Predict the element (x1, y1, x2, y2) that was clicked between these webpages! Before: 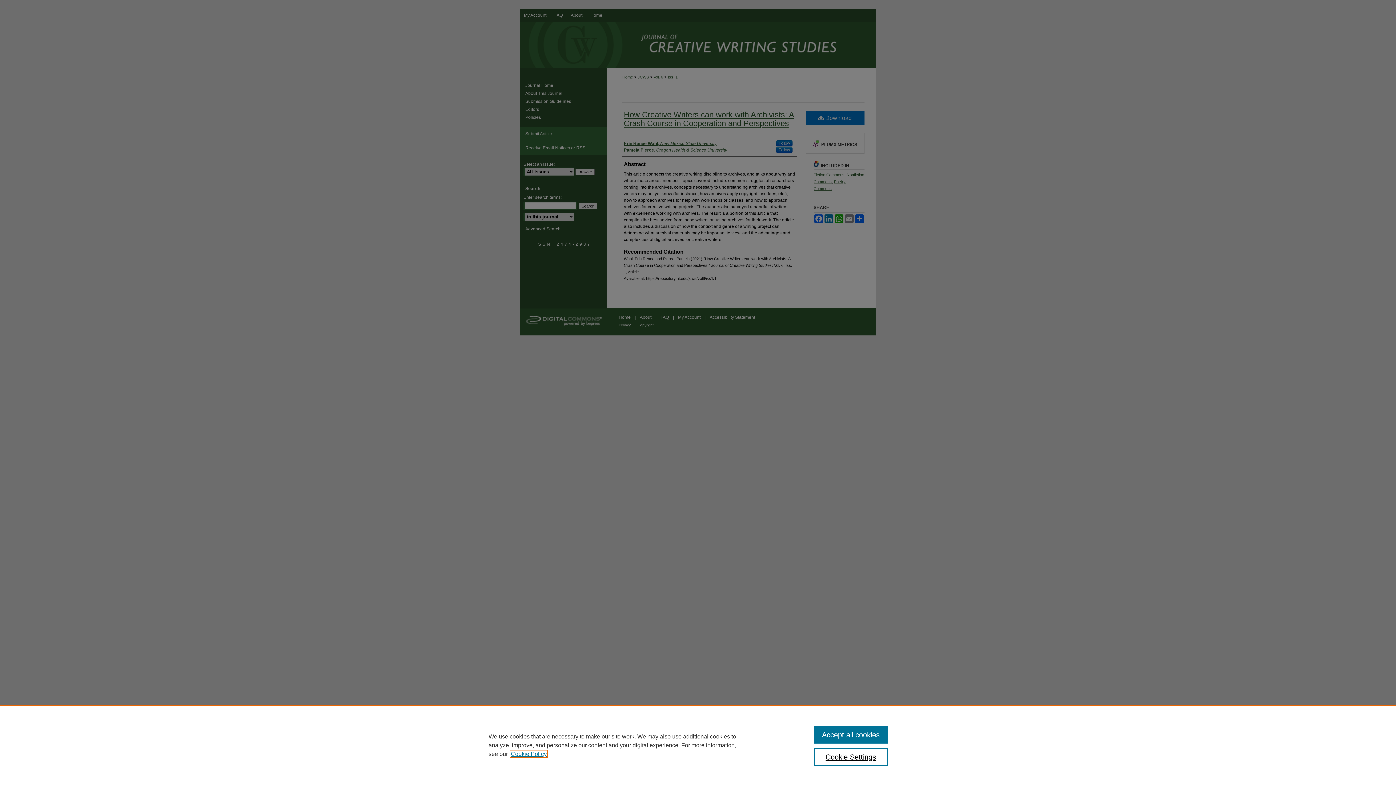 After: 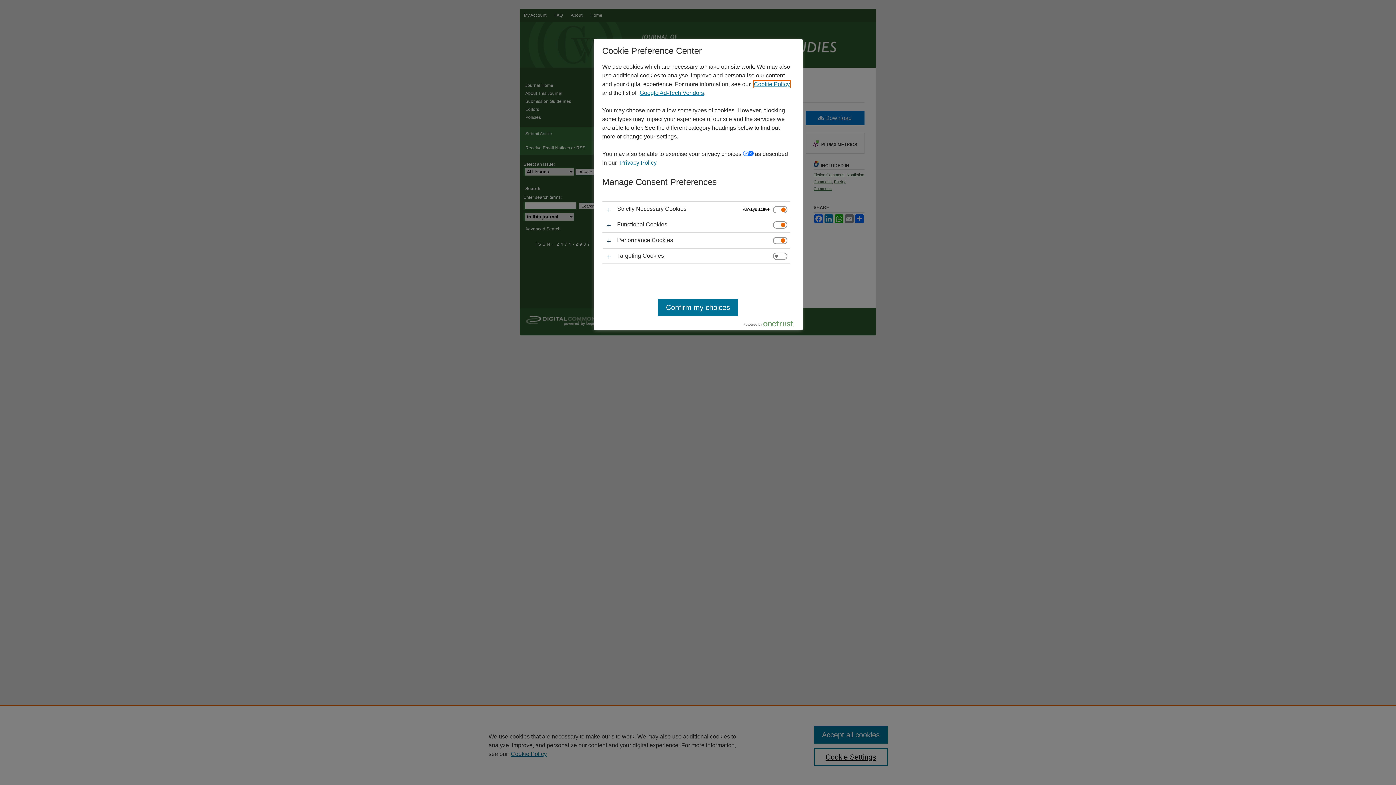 Action: label: Cookie Settings bbox: (814, 748, 887, 766)